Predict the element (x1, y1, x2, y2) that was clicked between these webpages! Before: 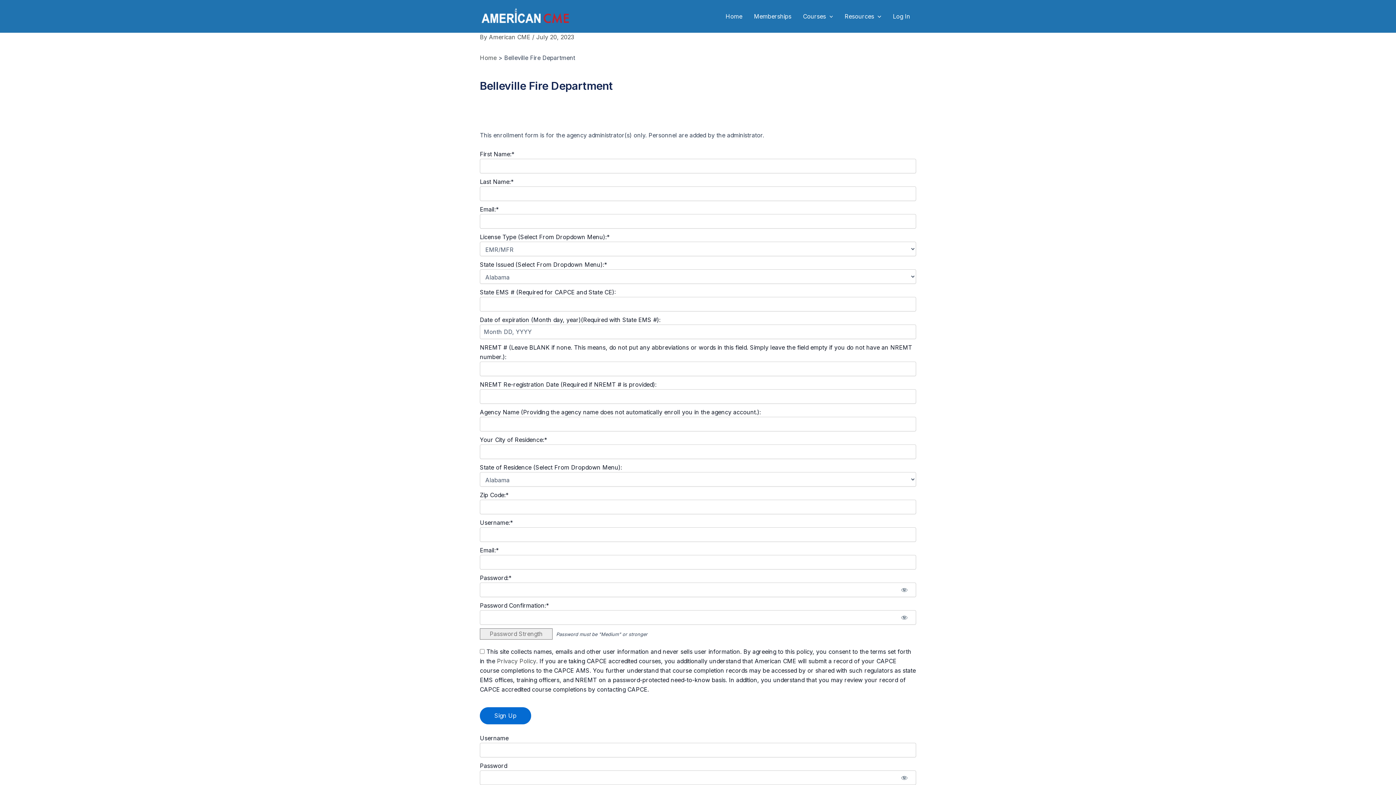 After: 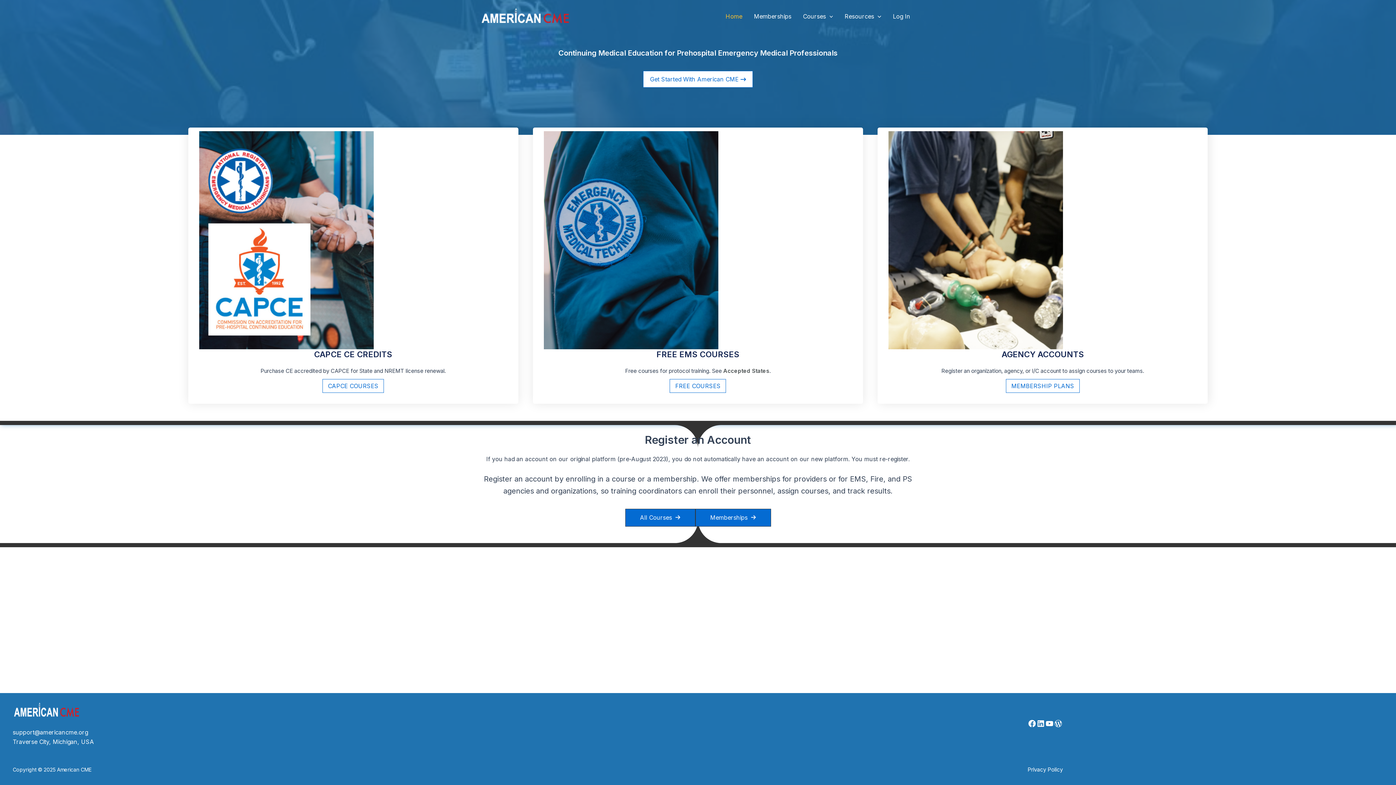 Action: bbox: (480, 12, 570, 19)